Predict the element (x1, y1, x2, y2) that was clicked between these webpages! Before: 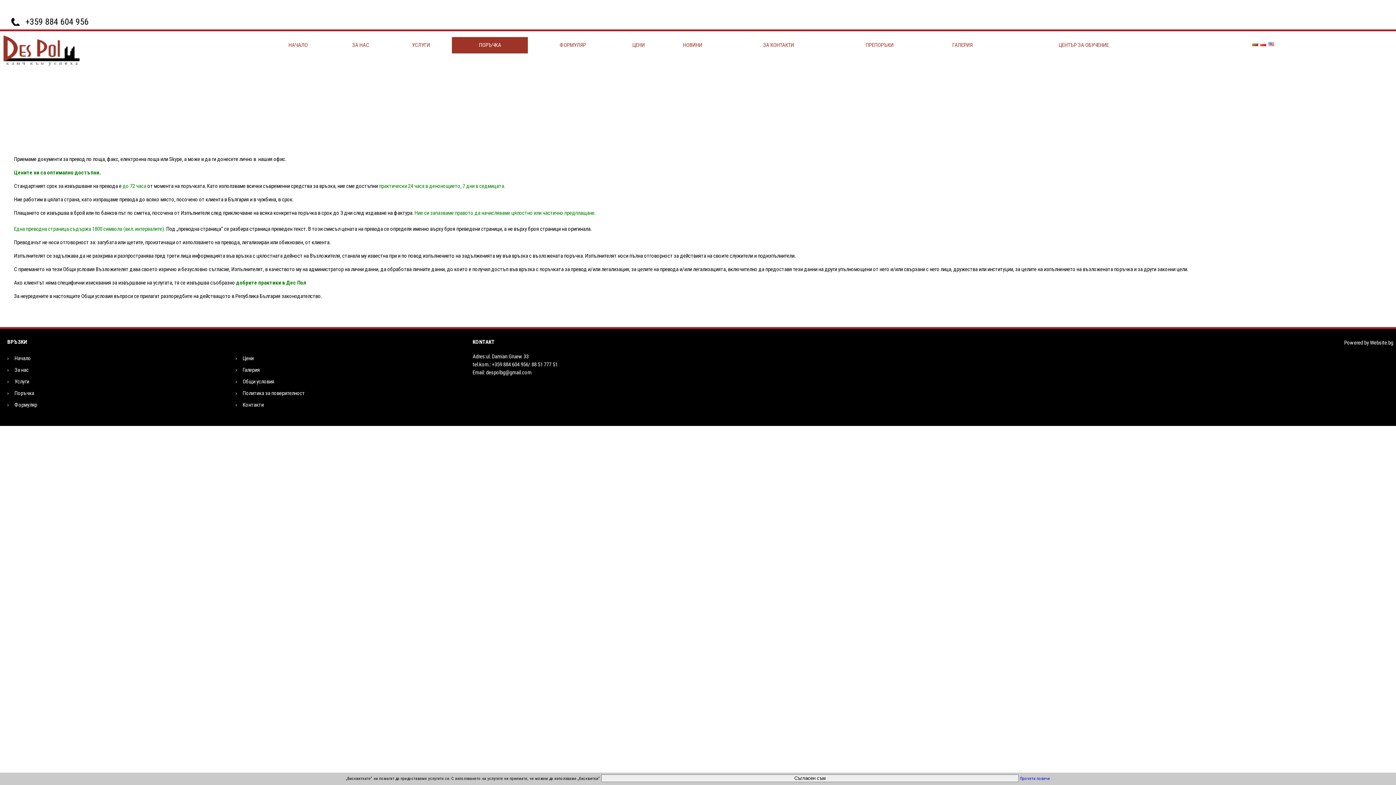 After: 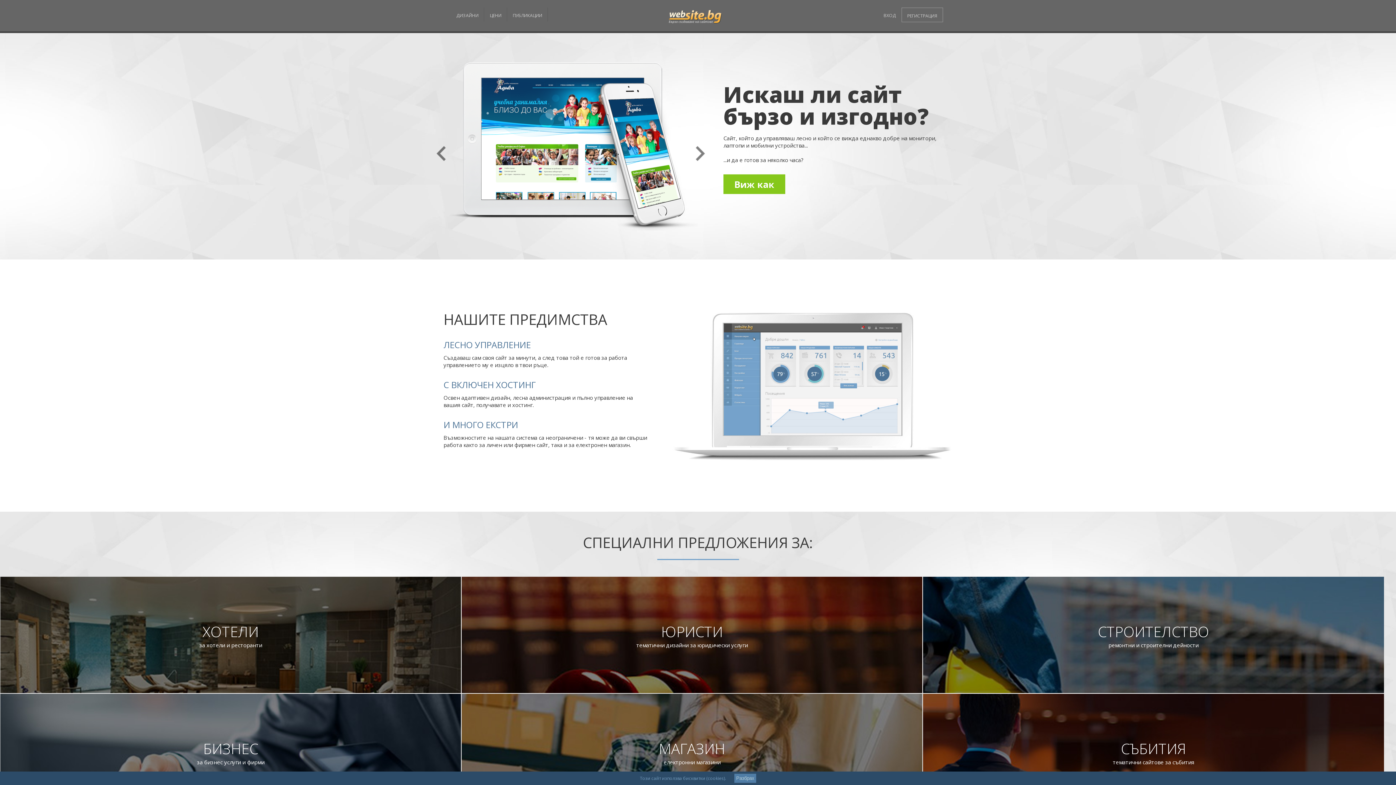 Action: label: Powered by Website.bg bbox: (1344, 339, 1393, 346)